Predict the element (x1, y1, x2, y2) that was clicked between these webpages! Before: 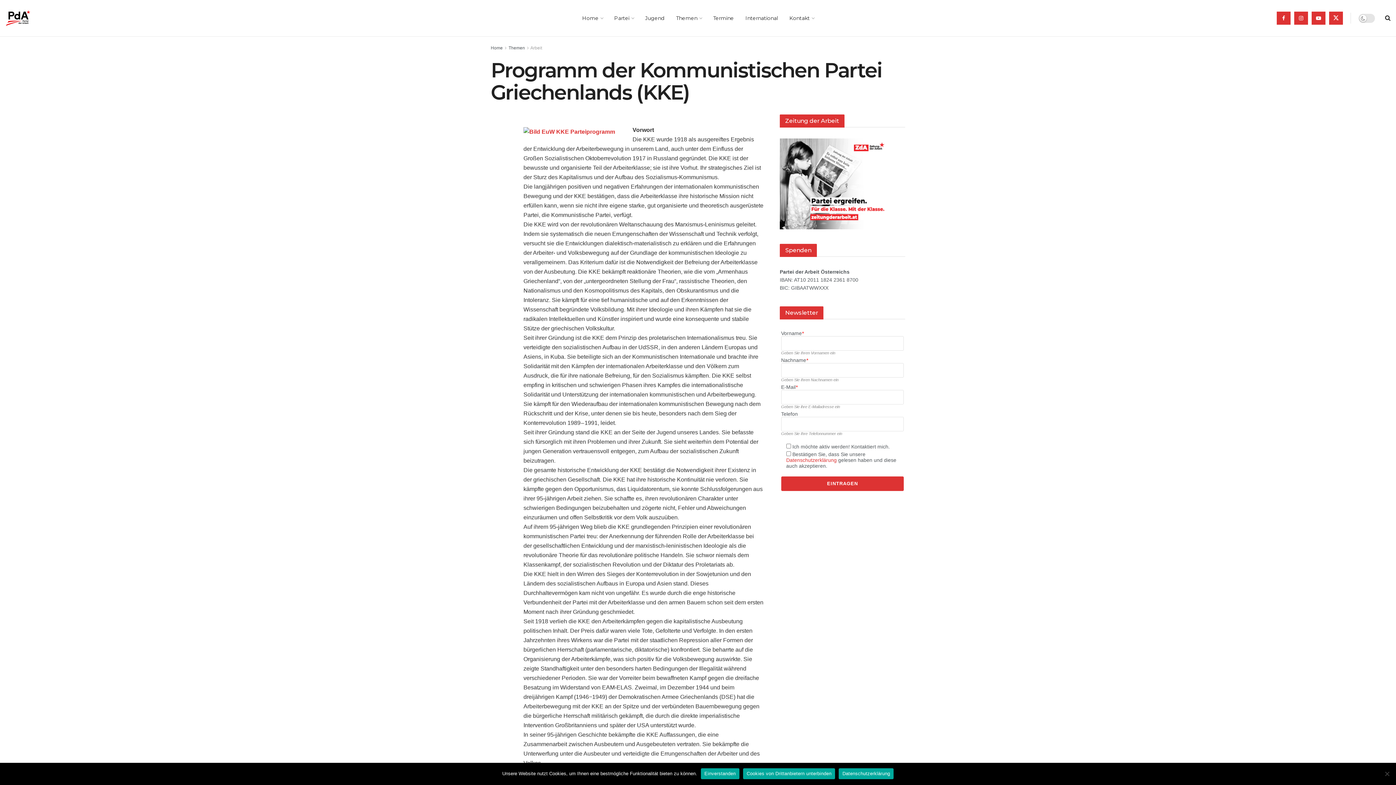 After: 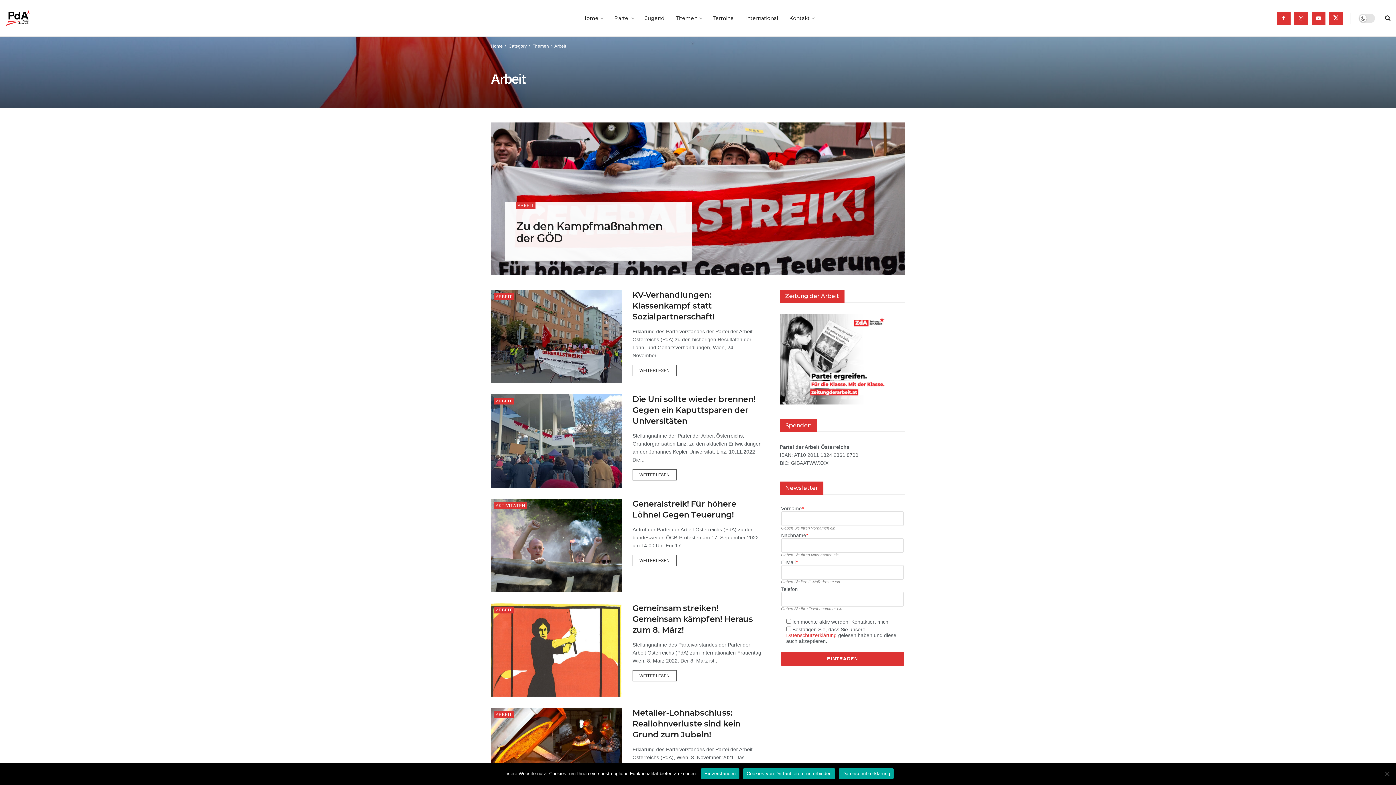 Action: bbox: (530, 45, 542, 50) label: Arbeit